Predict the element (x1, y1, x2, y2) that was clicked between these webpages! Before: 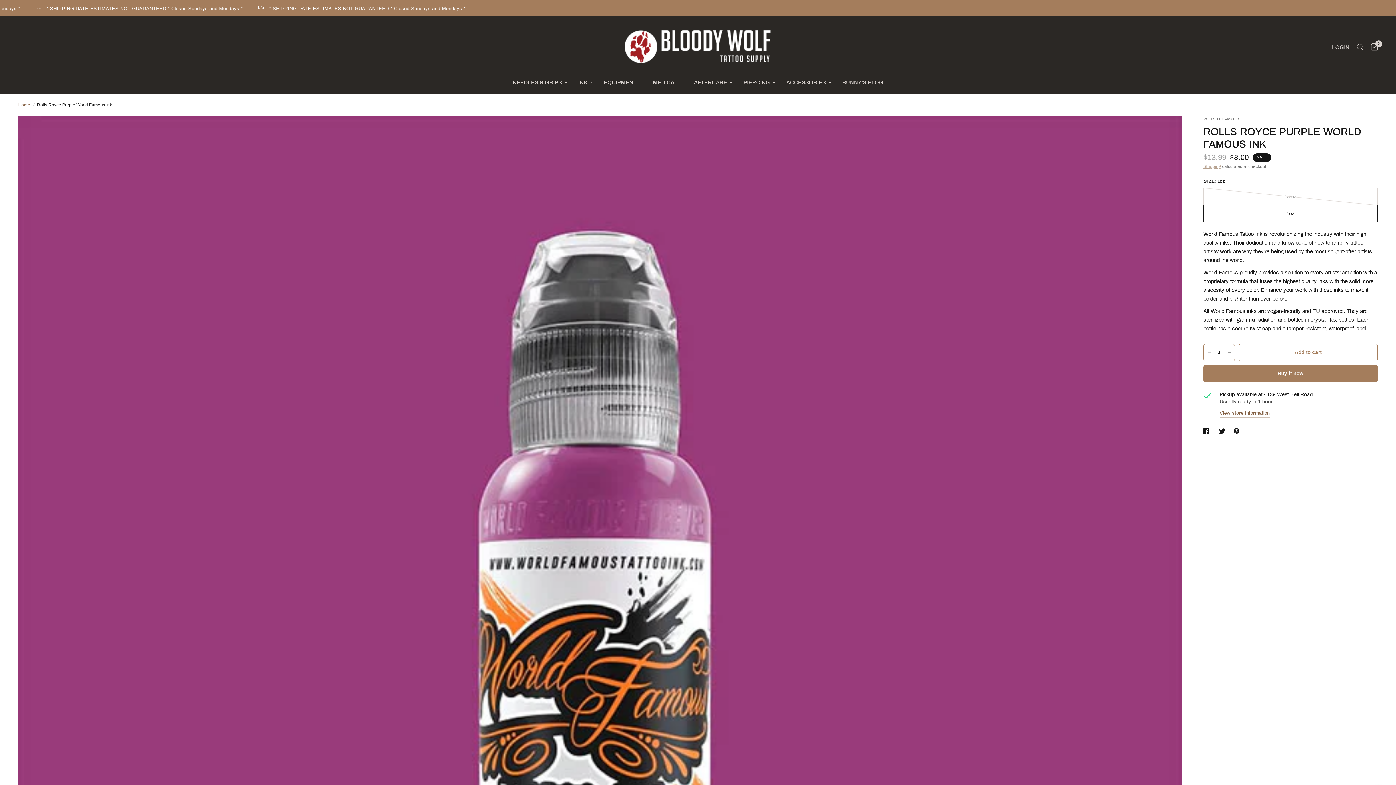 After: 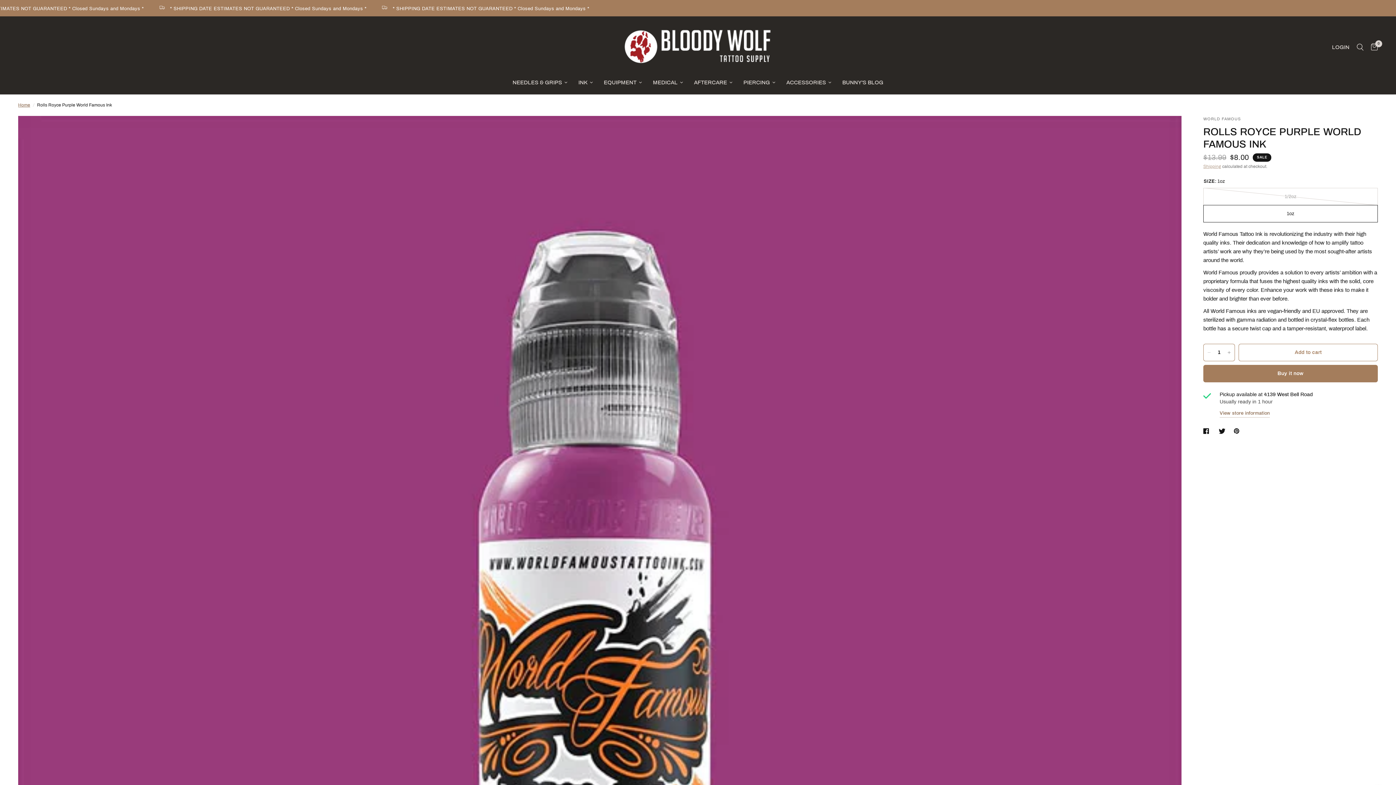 Action: bbox: (1234, 426, 1242, 435)